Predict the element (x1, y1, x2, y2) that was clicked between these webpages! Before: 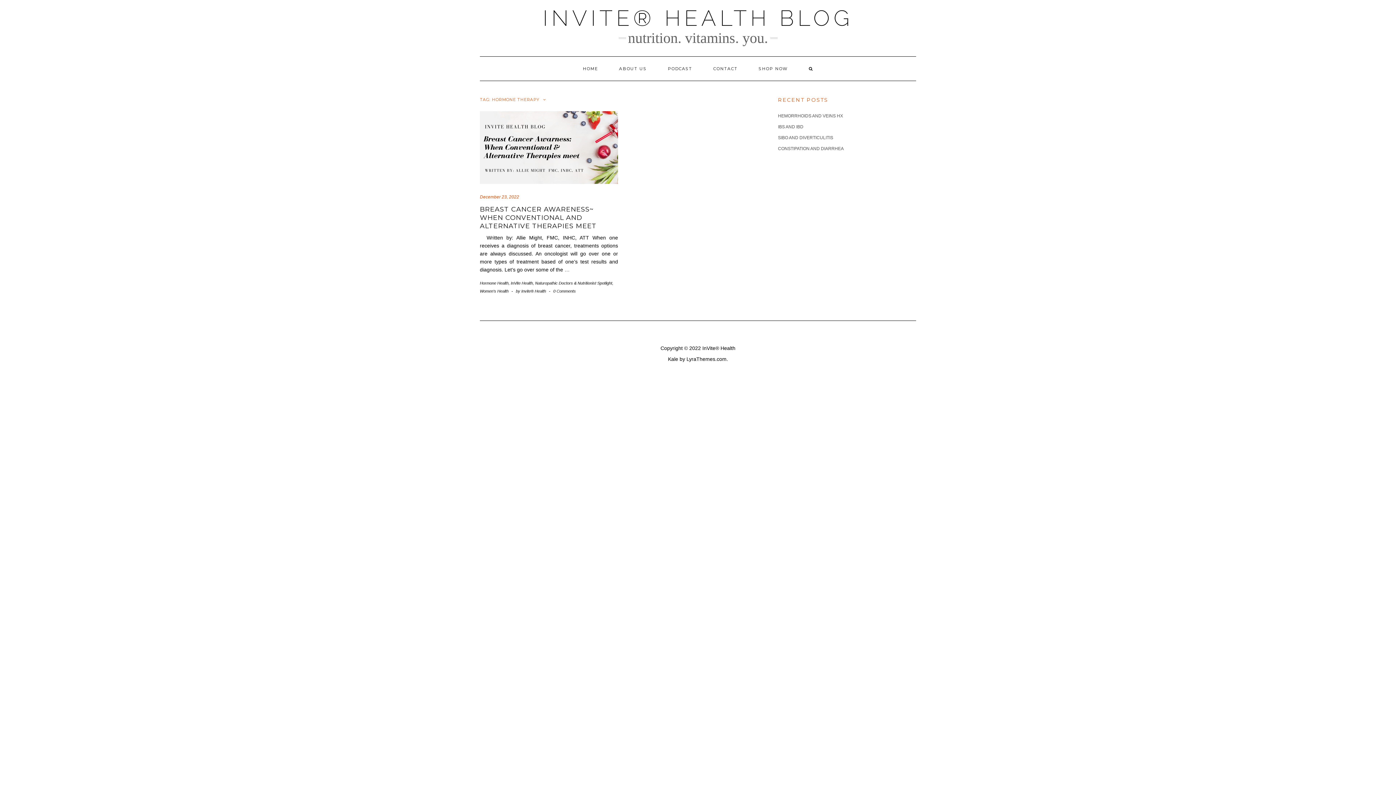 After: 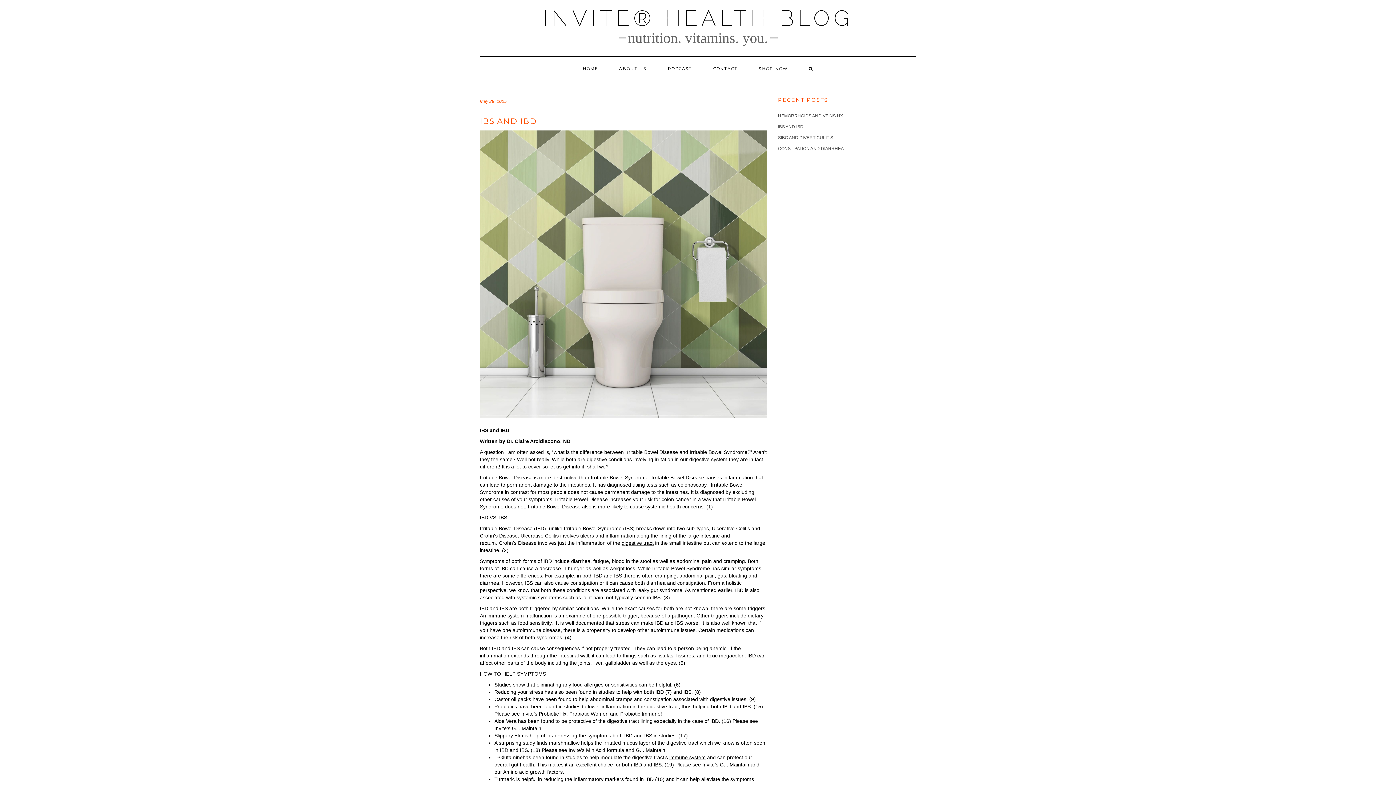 Action: label: IBS AND IBD bbox: (778, 124, 803, 129)